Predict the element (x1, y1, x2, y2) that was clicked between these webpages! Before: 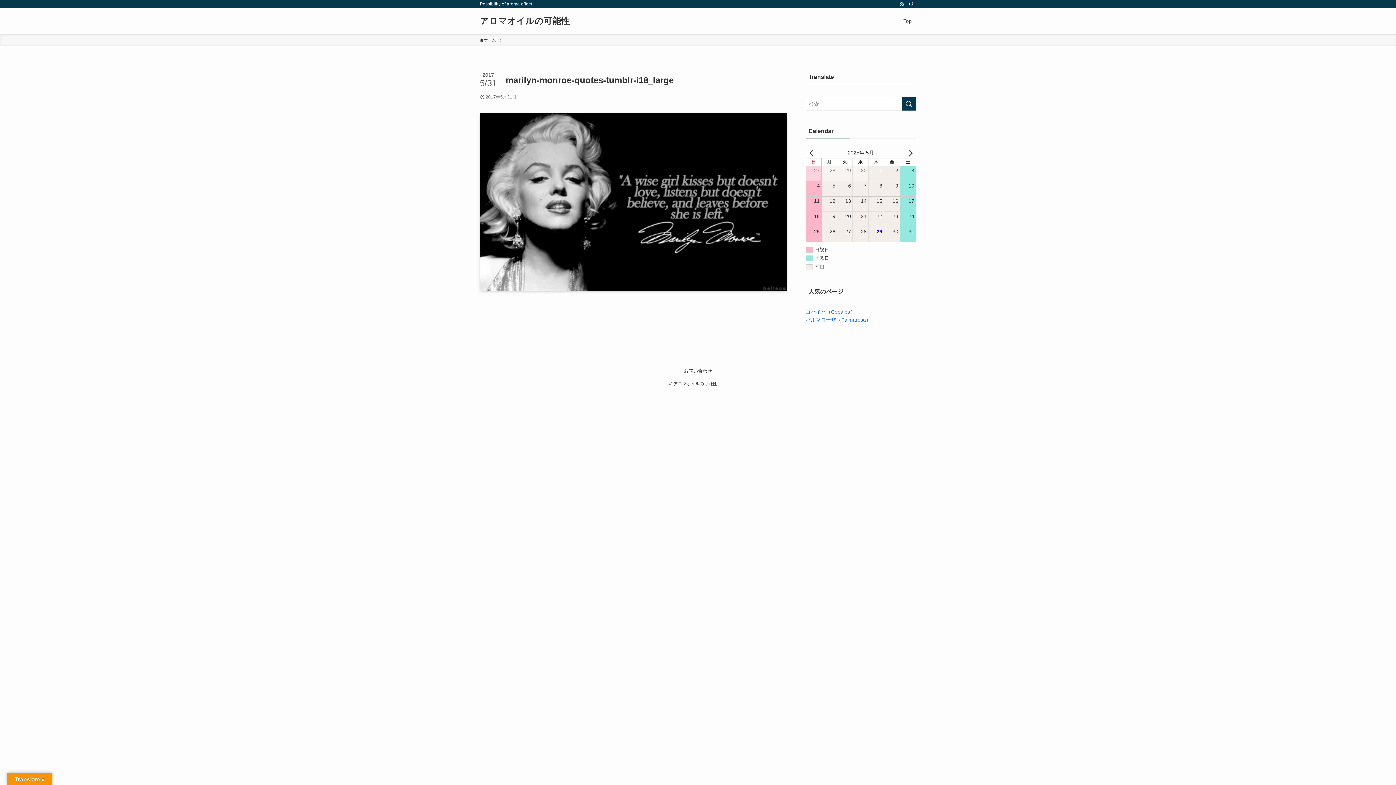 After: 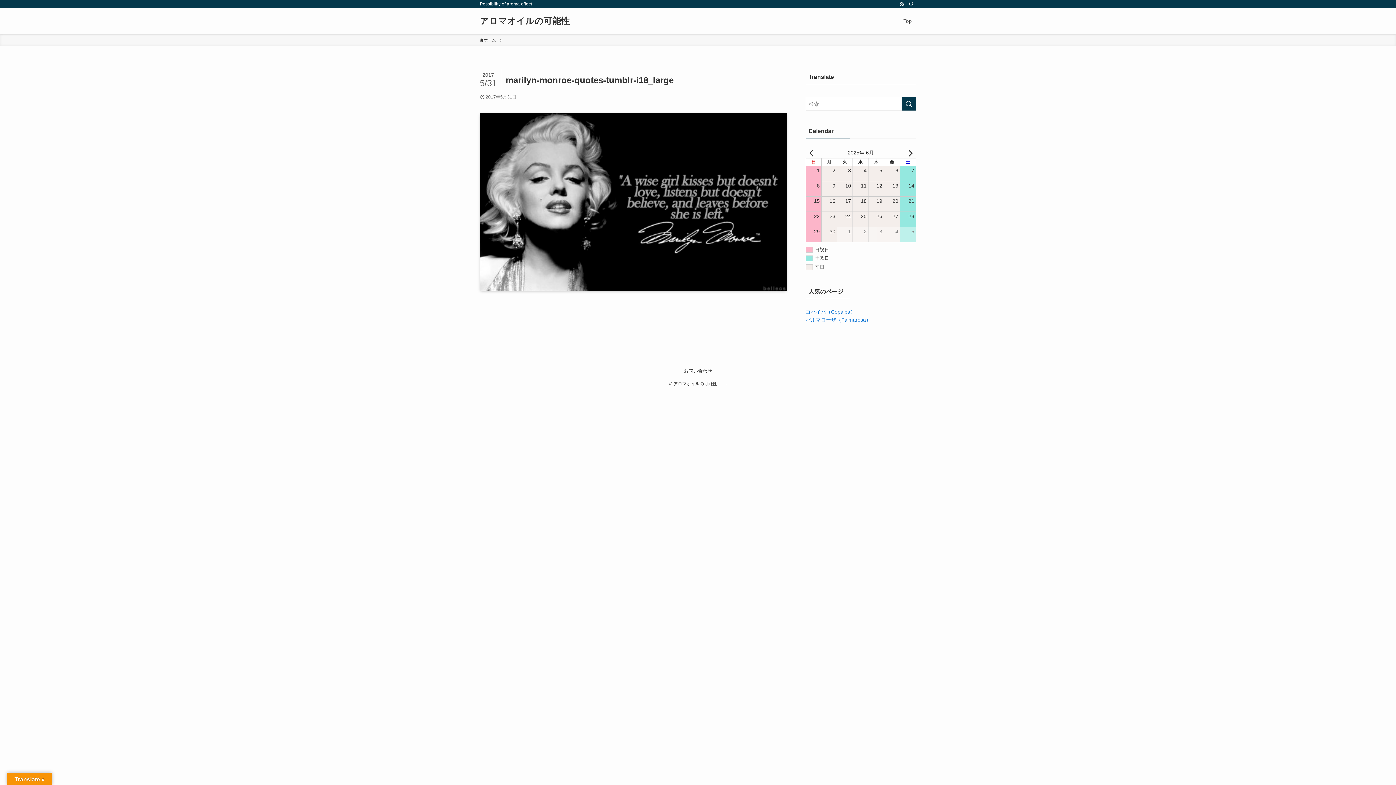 Action: bbox: (902, 148, 916, 156) label: NEXT